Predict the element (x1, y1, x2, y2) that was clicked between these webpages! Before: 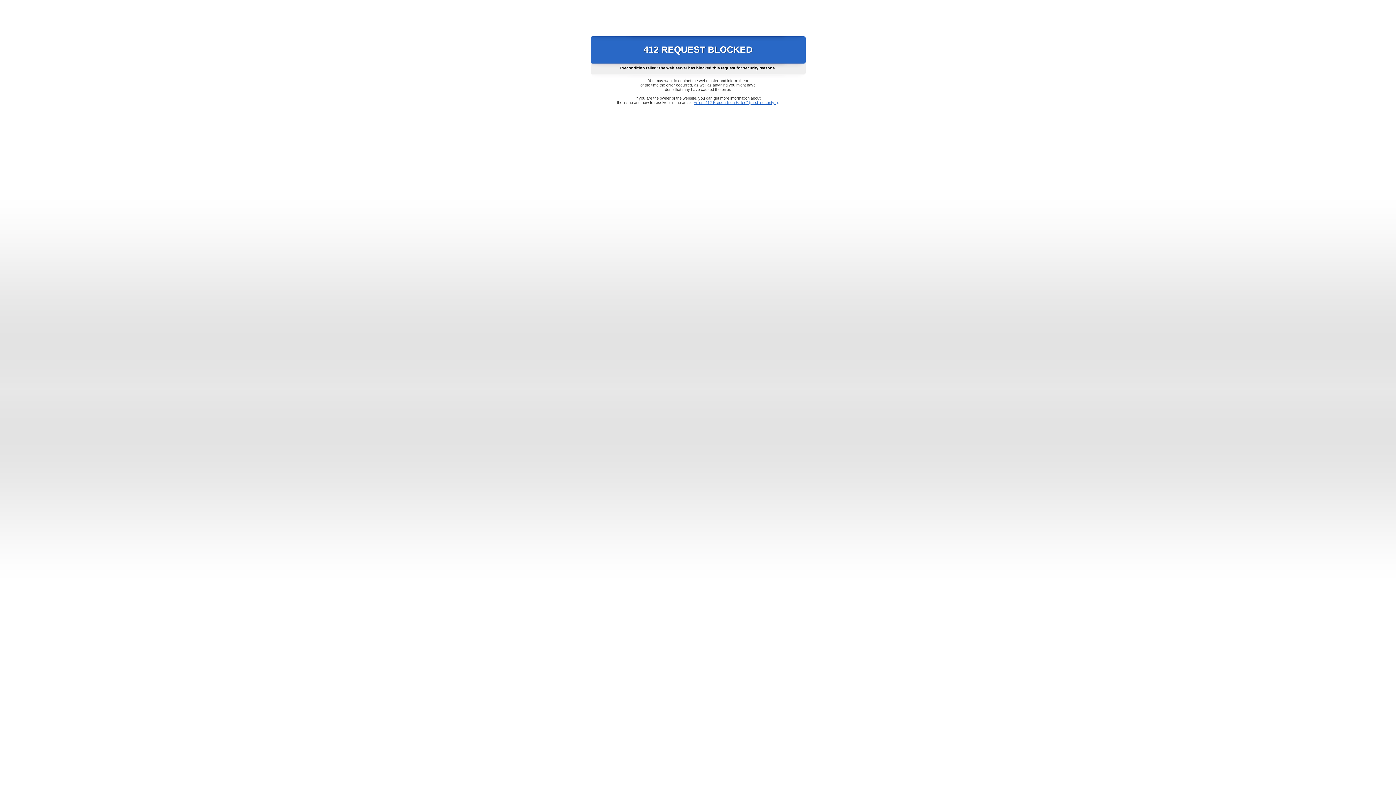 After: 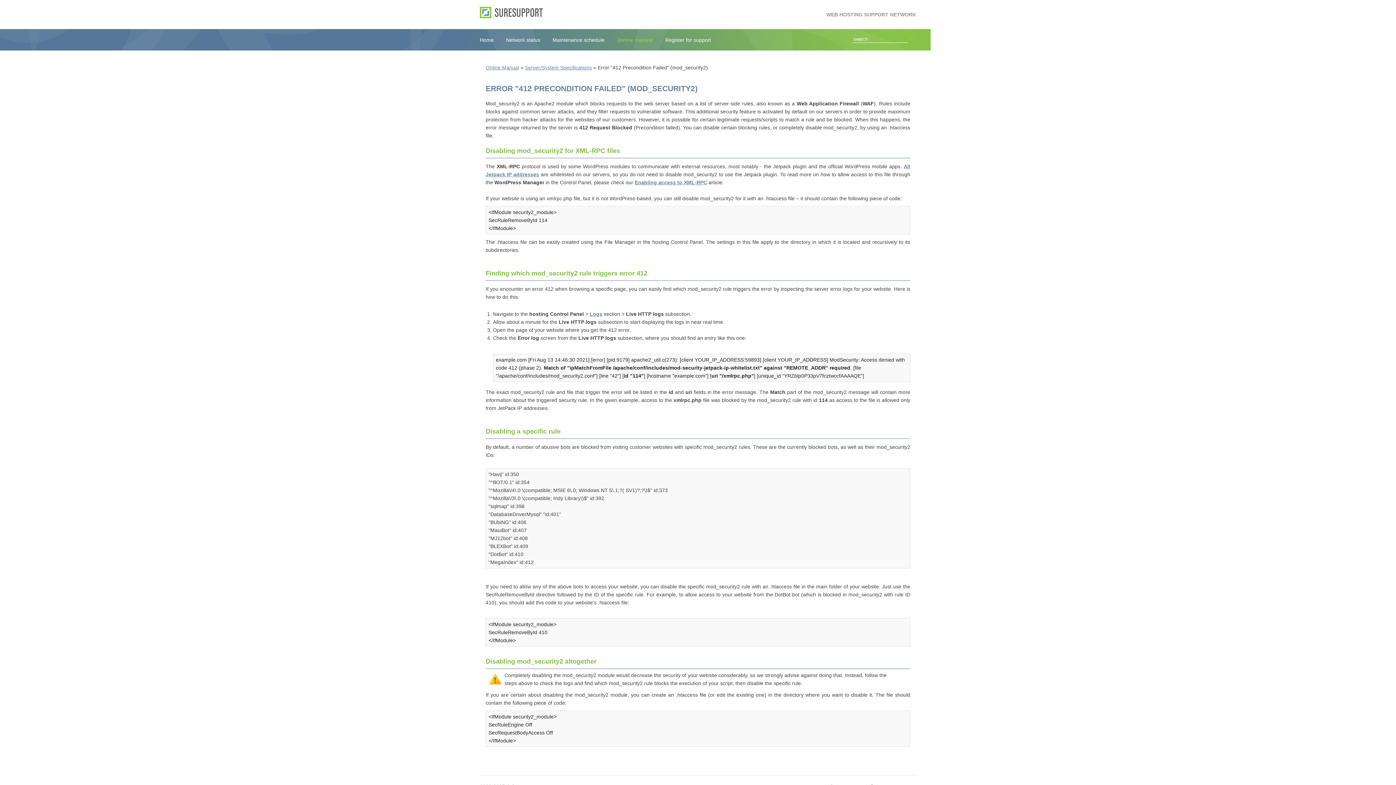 Action: bbox: (693, 100, 778, 104) label: Error "412 Precondition Failed" (mod_security2)